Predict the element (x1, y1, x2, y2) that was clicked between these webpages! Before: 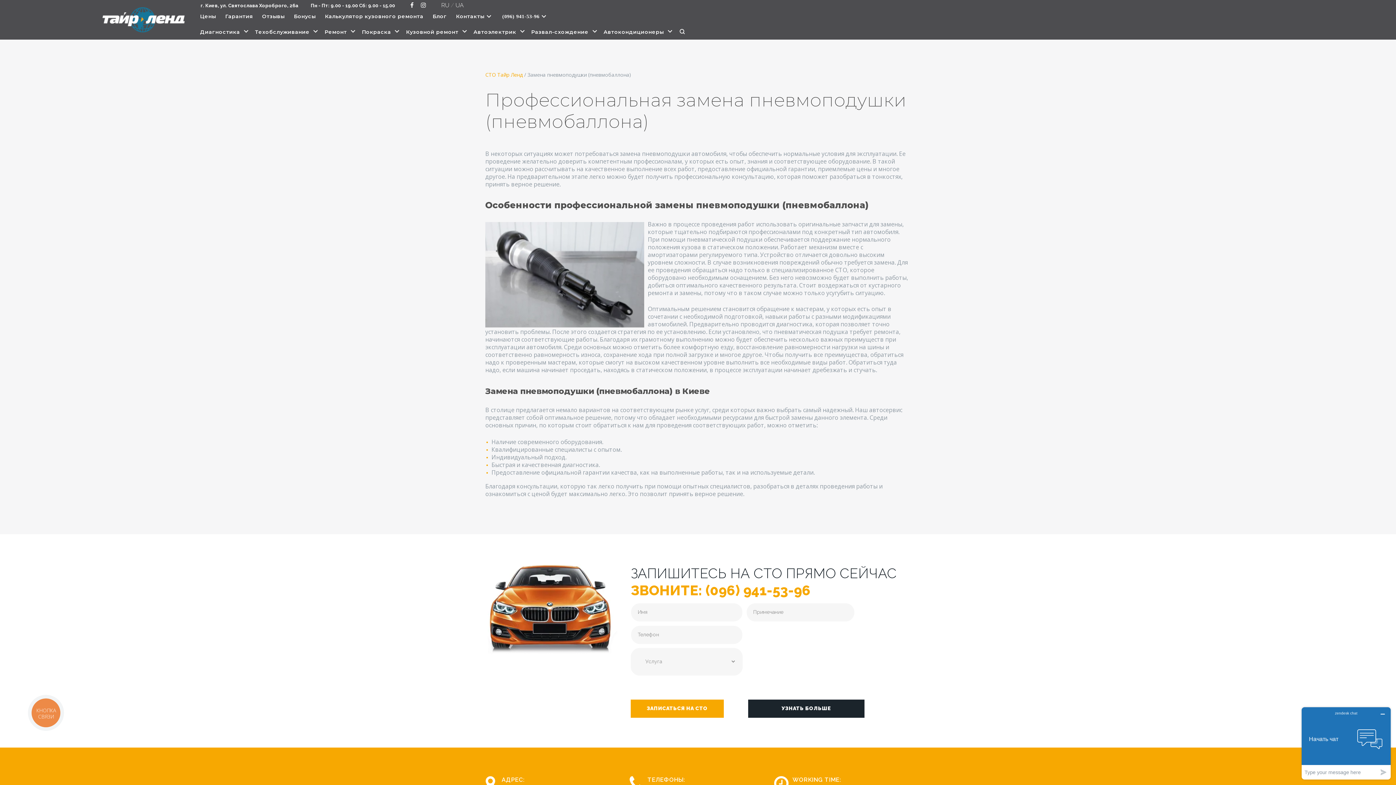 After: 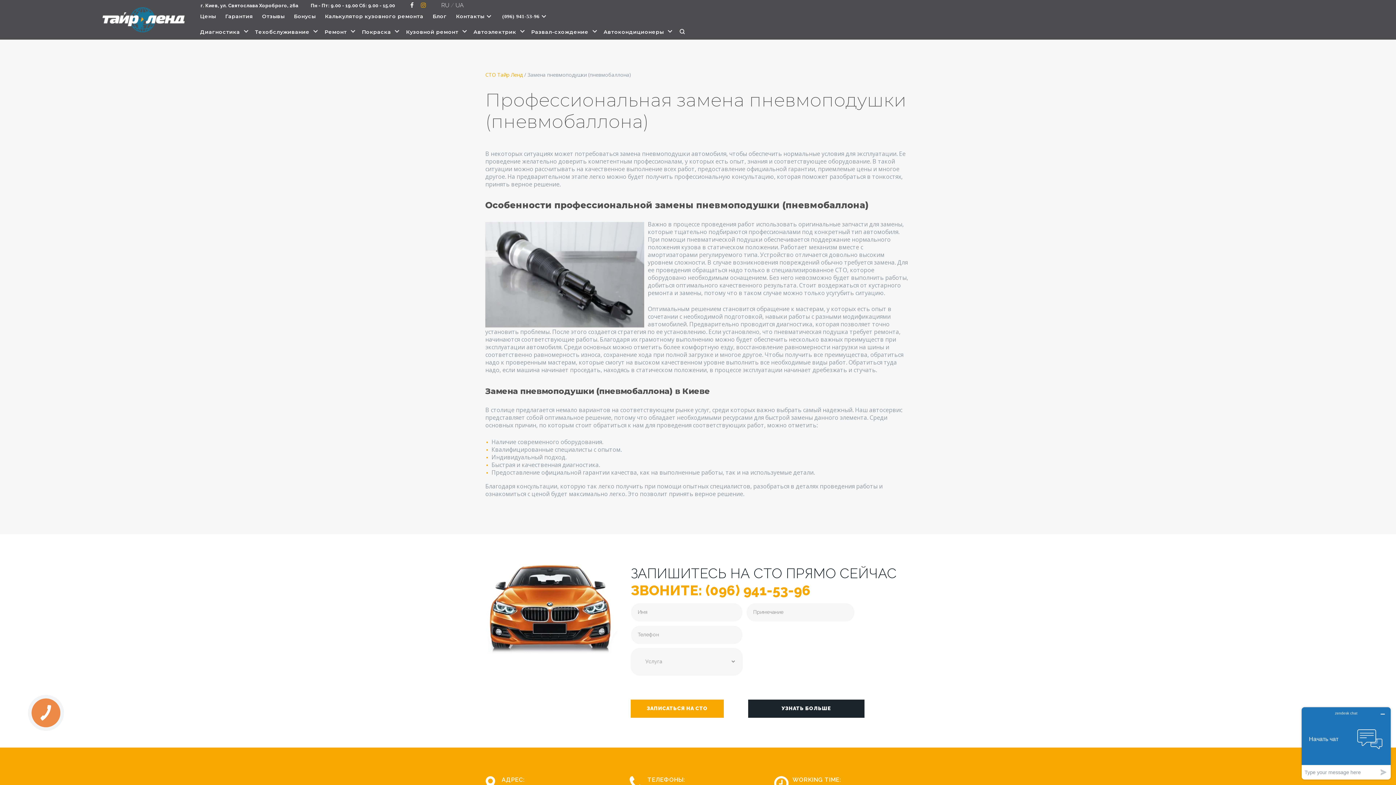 Action: bbox: (420, 0, 426, 9) label: Instagram